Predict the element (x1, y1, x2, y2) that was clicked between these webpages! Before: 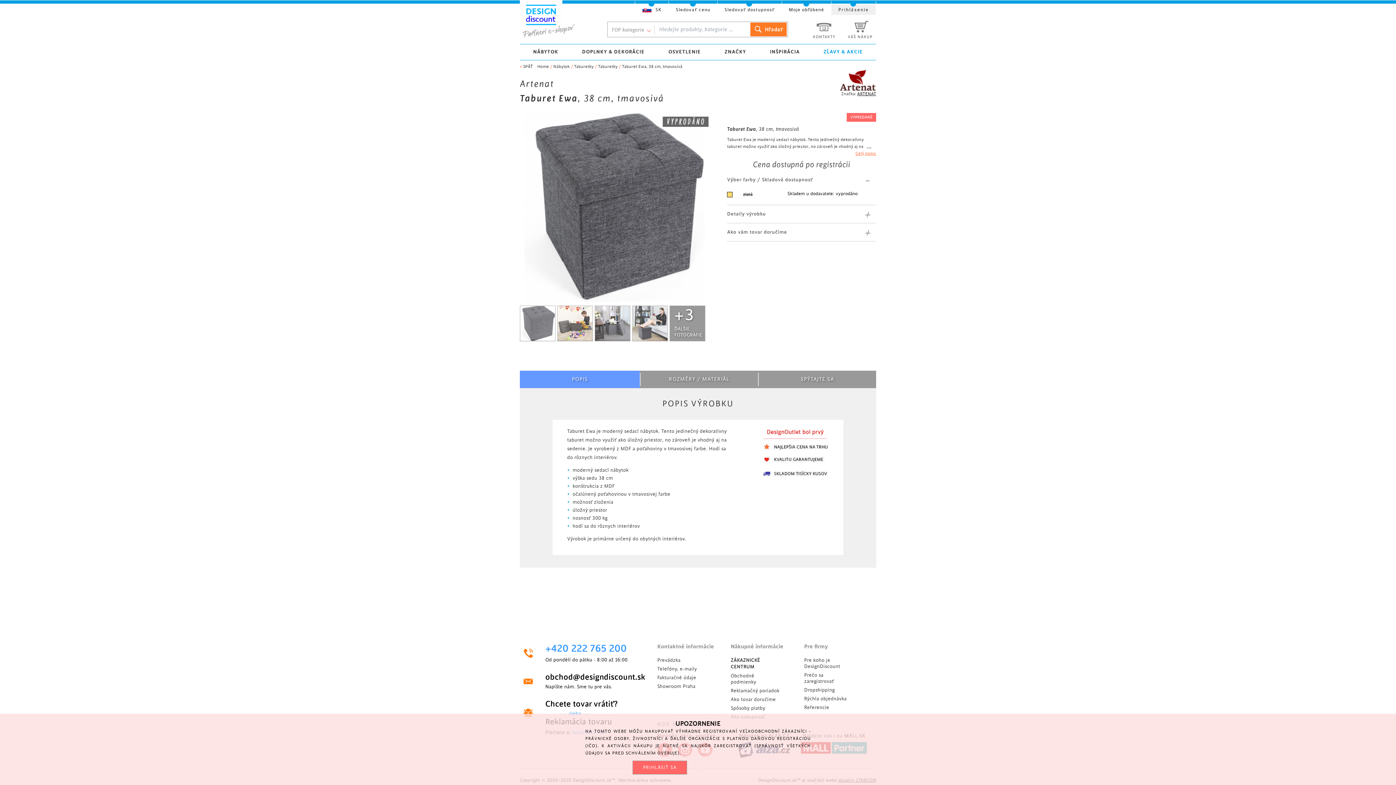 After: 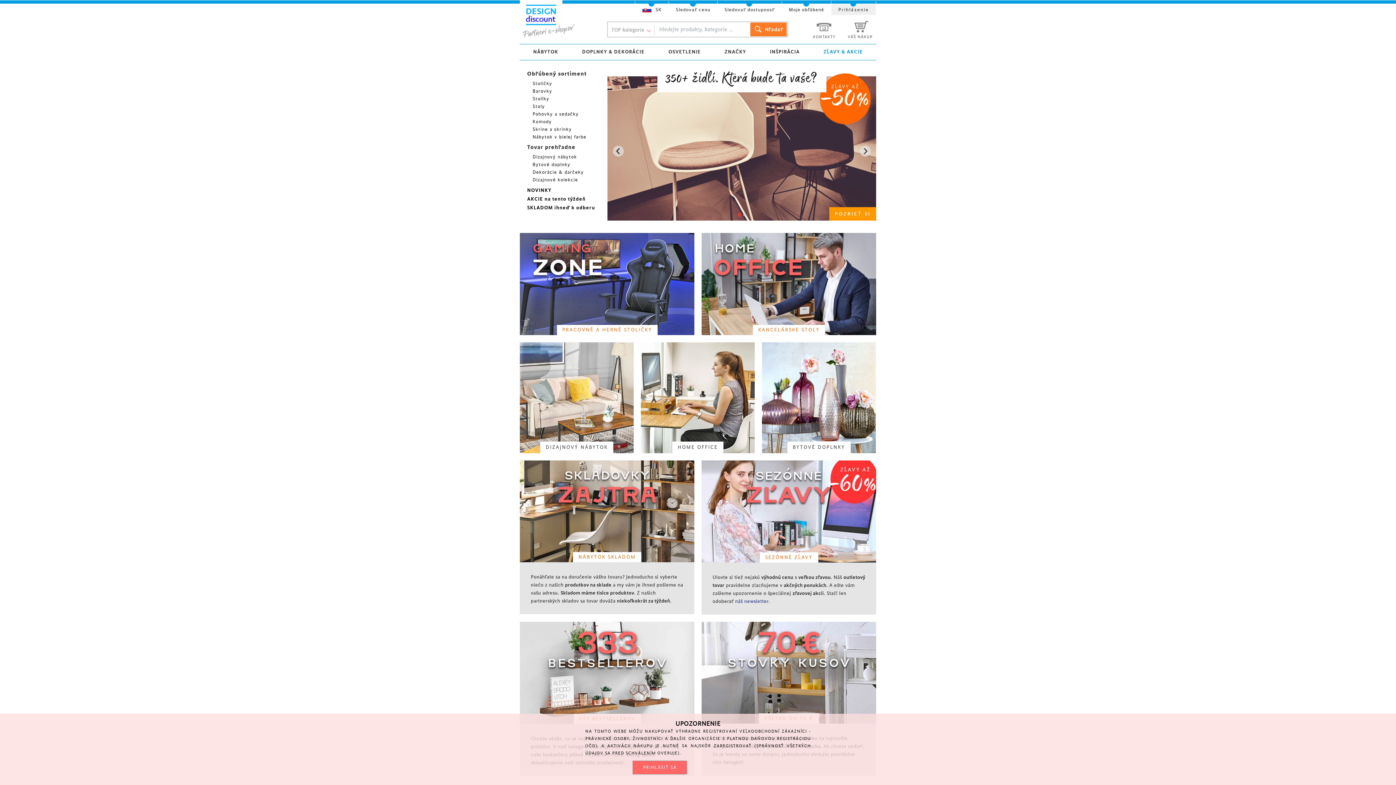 Action: label: Home bbox: (537, 64, 549, 69)